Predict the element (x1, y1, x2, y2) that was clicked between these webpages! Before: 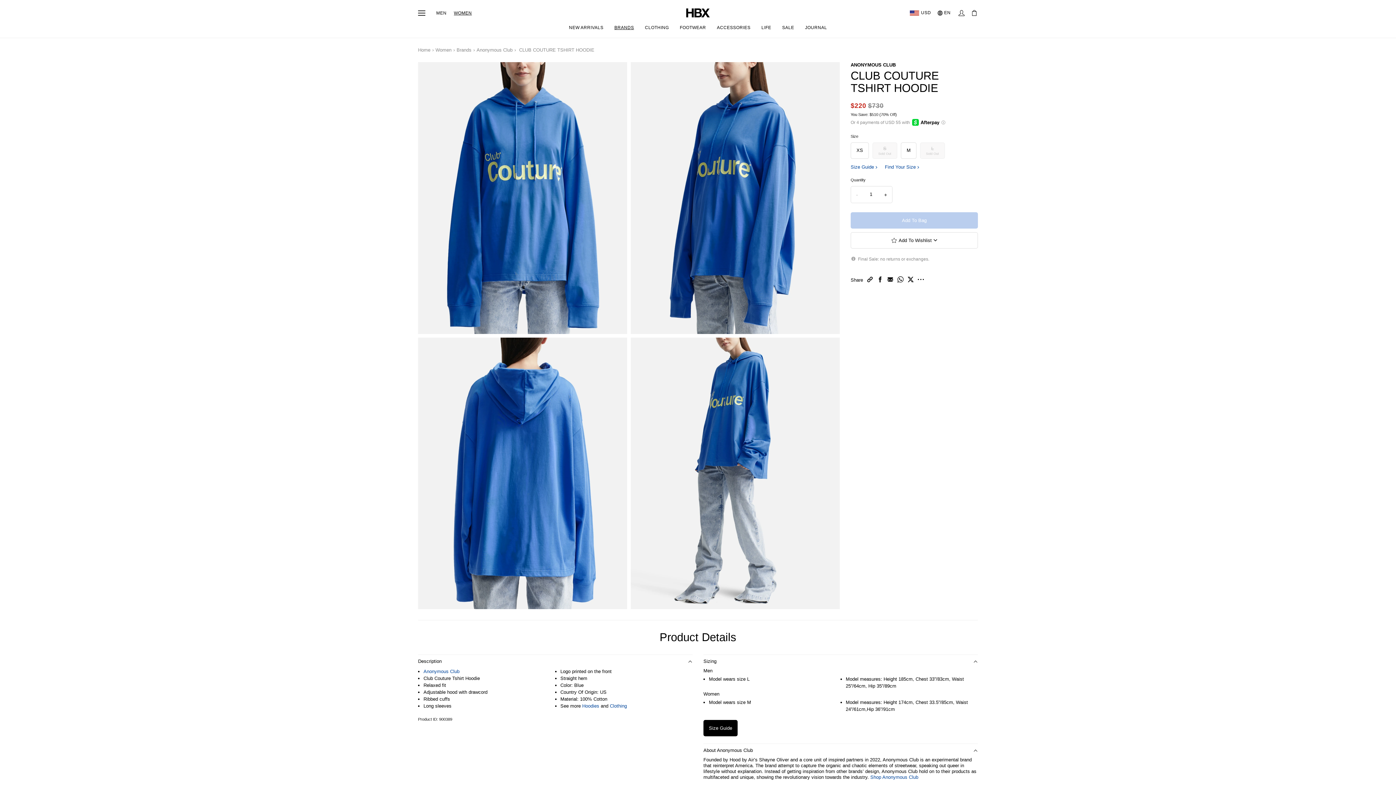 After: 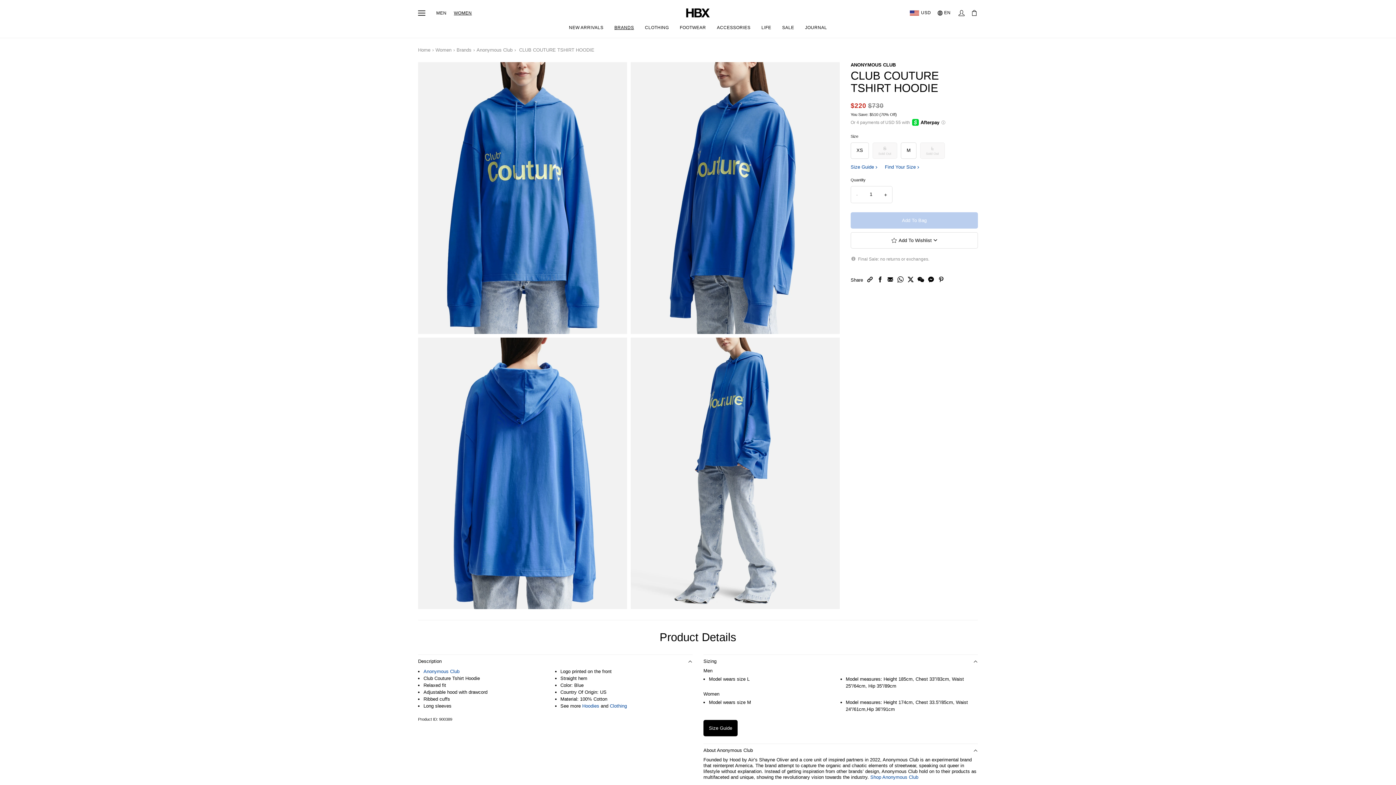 Action: bbox: (917, 276, 924, 282) label: show-more-social-medias